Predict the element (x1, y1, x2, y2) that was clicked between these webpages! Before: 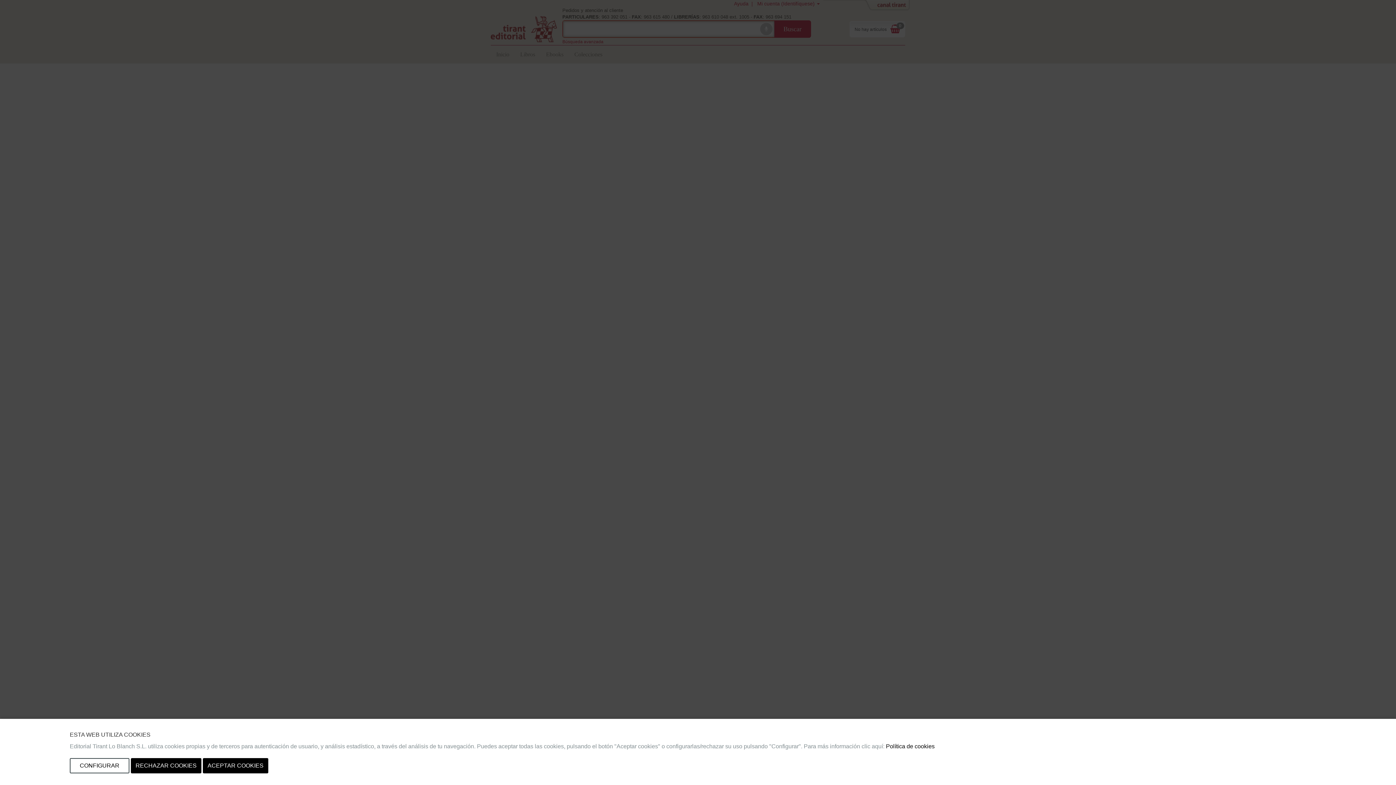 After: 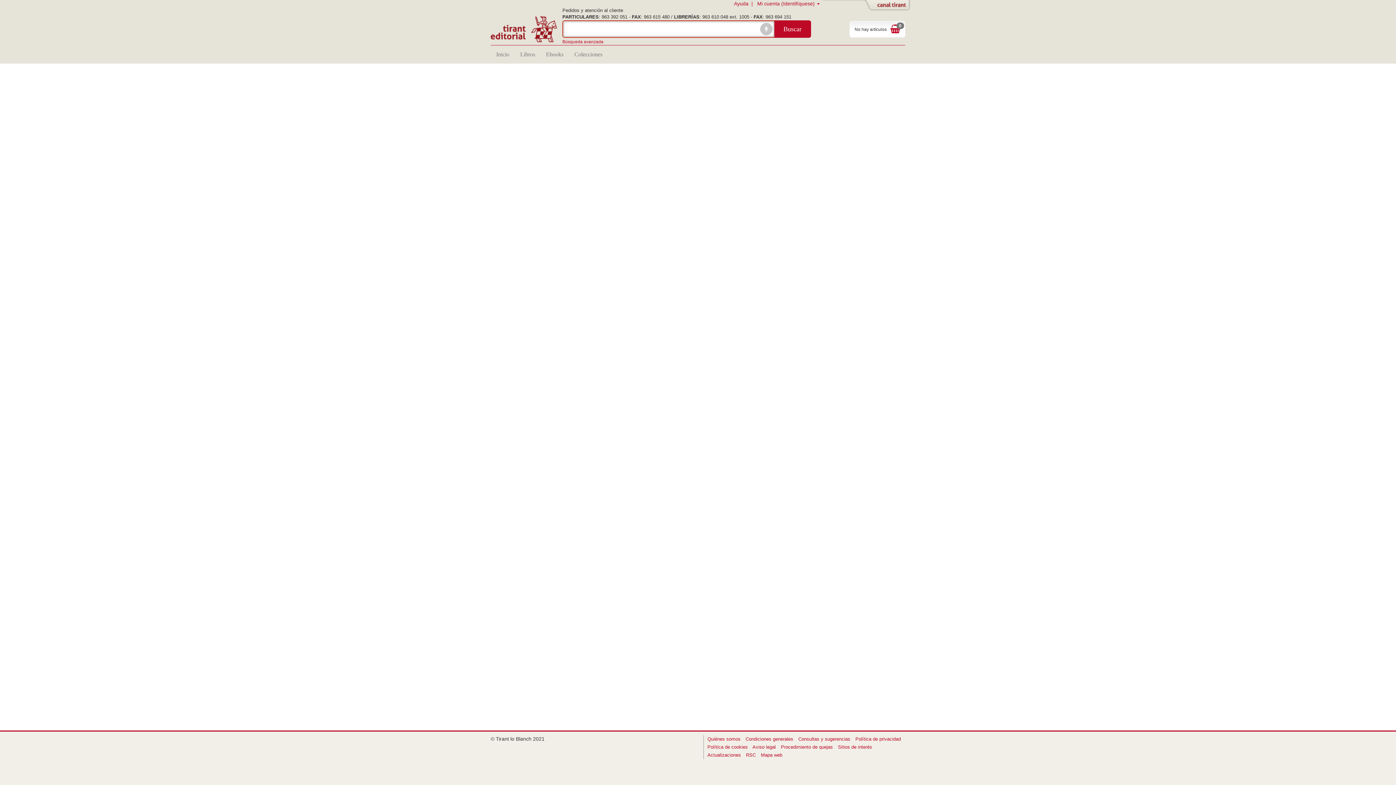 Action: bbox: (202, 758, 268, 773) label: ACEPTAR COOKIES